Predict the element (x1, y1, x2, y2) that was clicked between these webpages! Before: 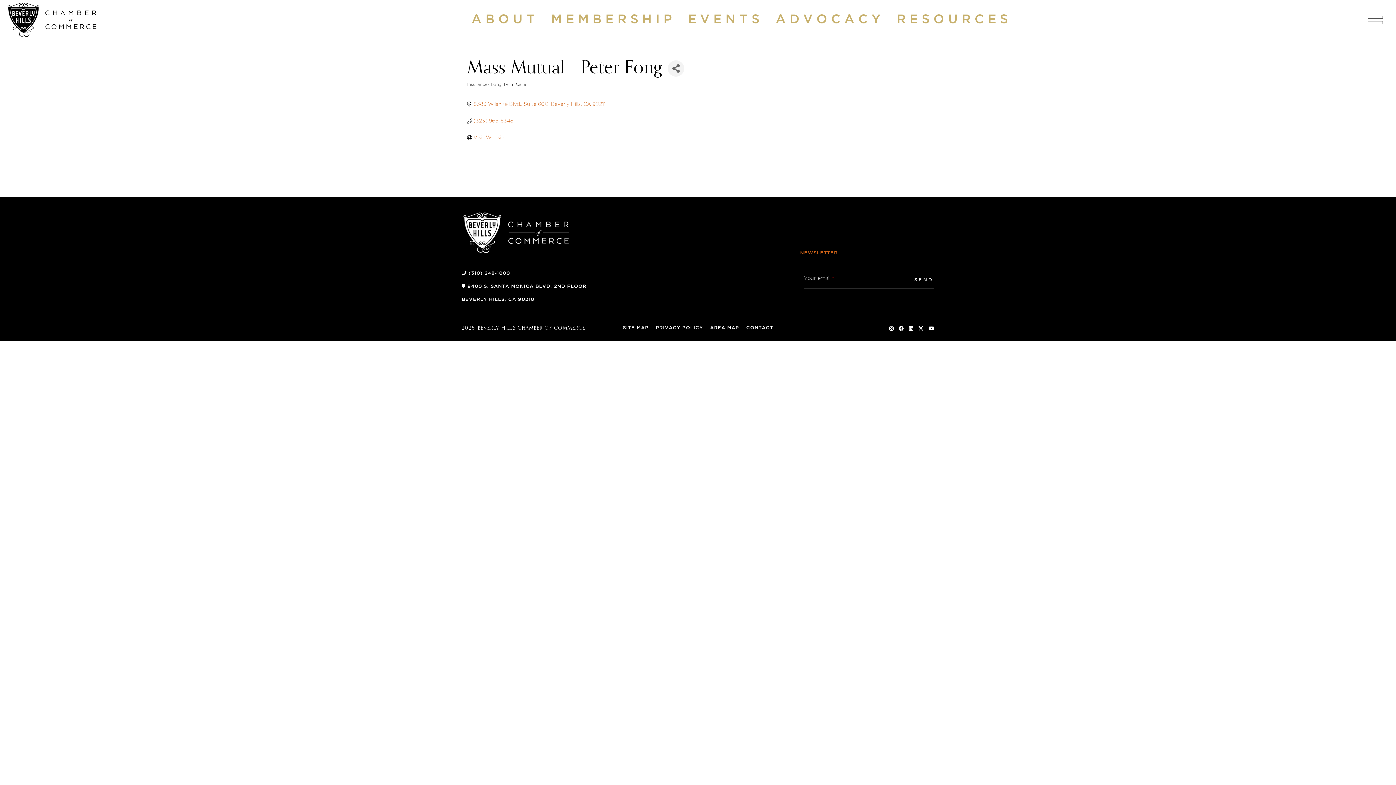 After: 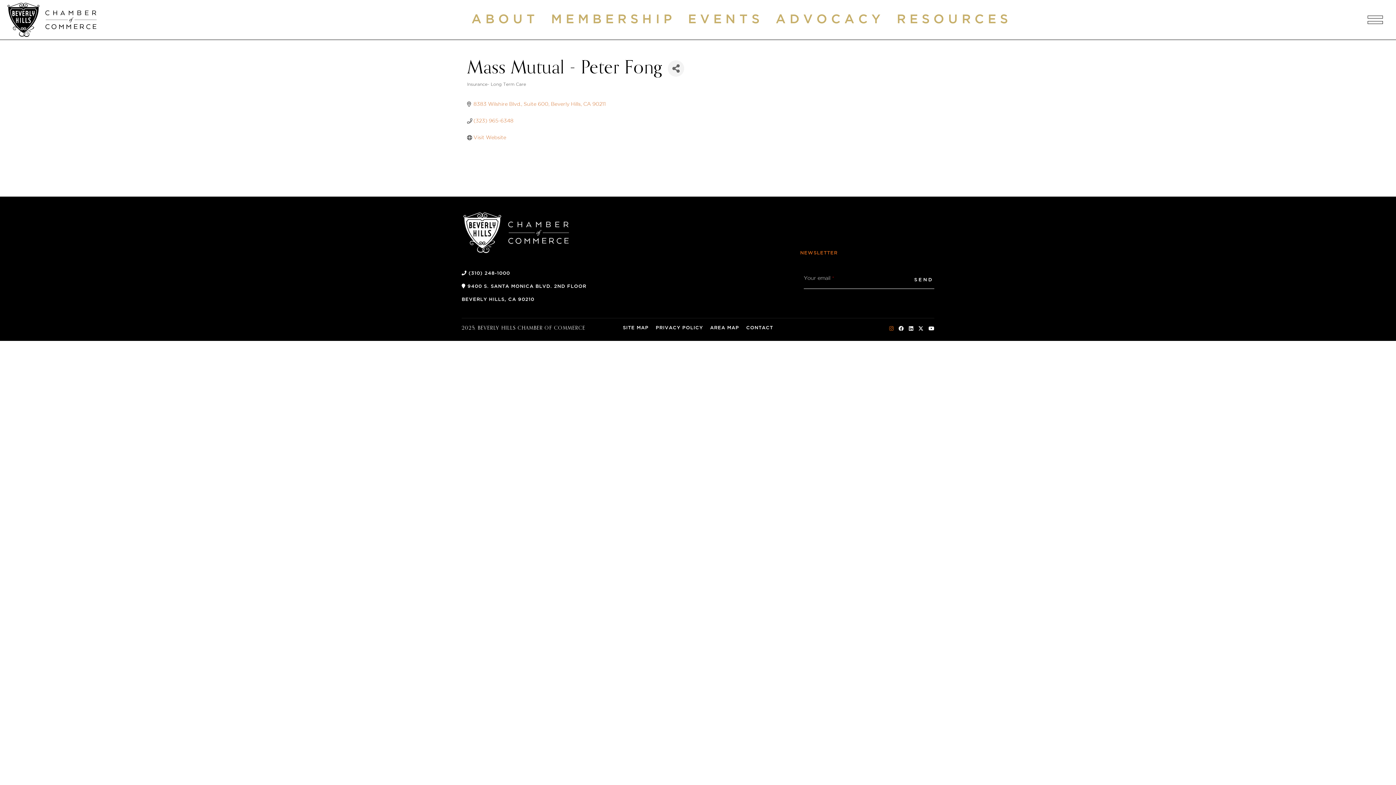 Action: bbox: (889, 323, 893, 334) label: Social Icon